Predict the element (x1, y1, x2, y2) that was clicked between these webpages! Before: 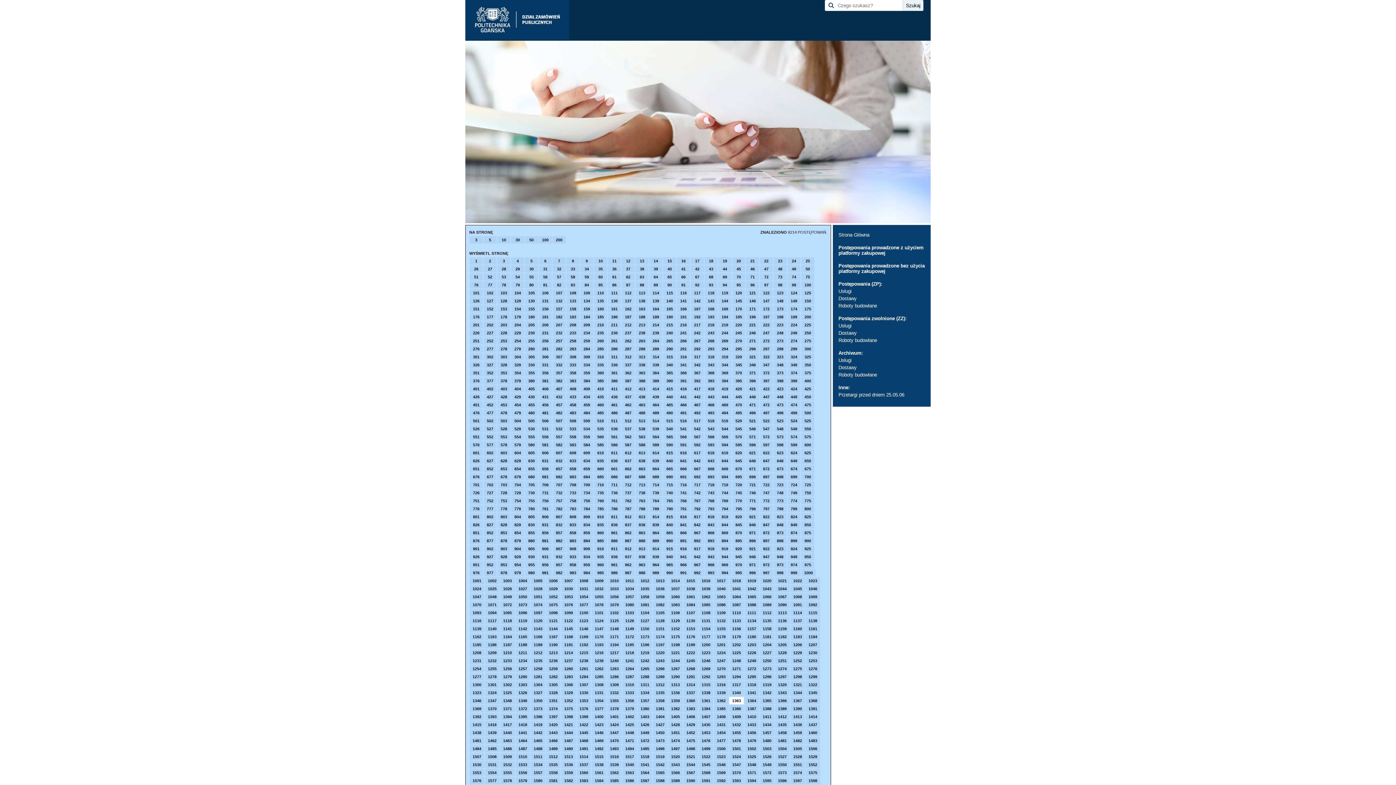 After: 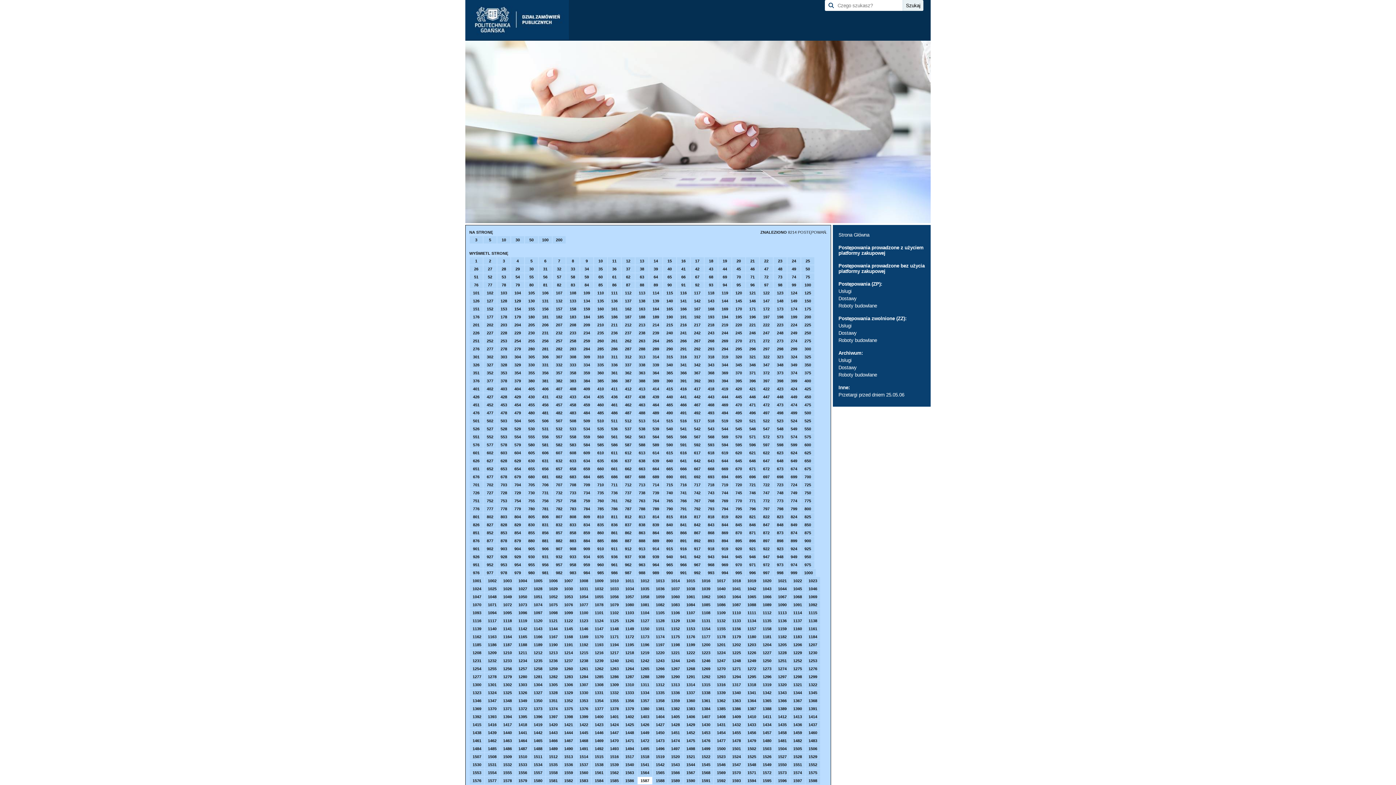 Action: label: 1587 bbox: (637, 777, 652, 784)